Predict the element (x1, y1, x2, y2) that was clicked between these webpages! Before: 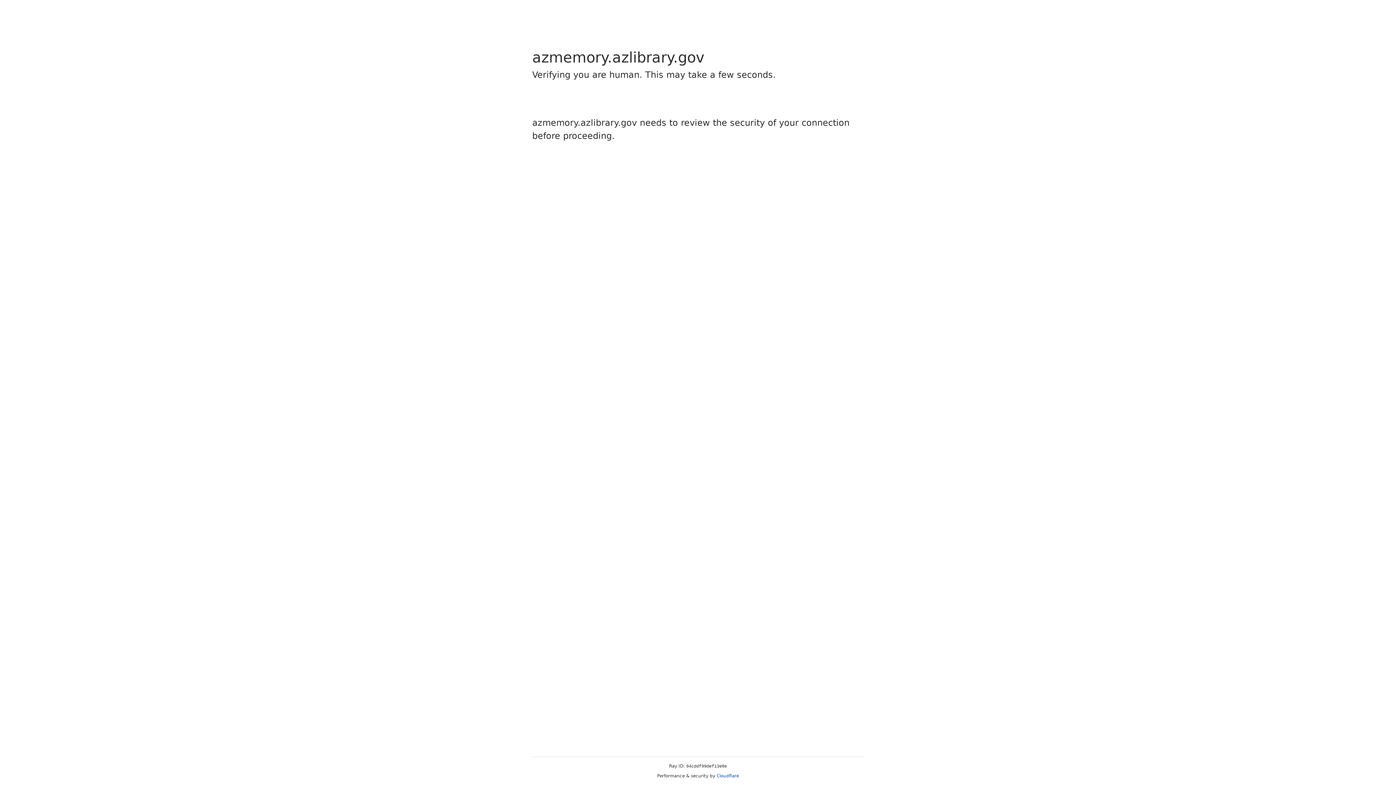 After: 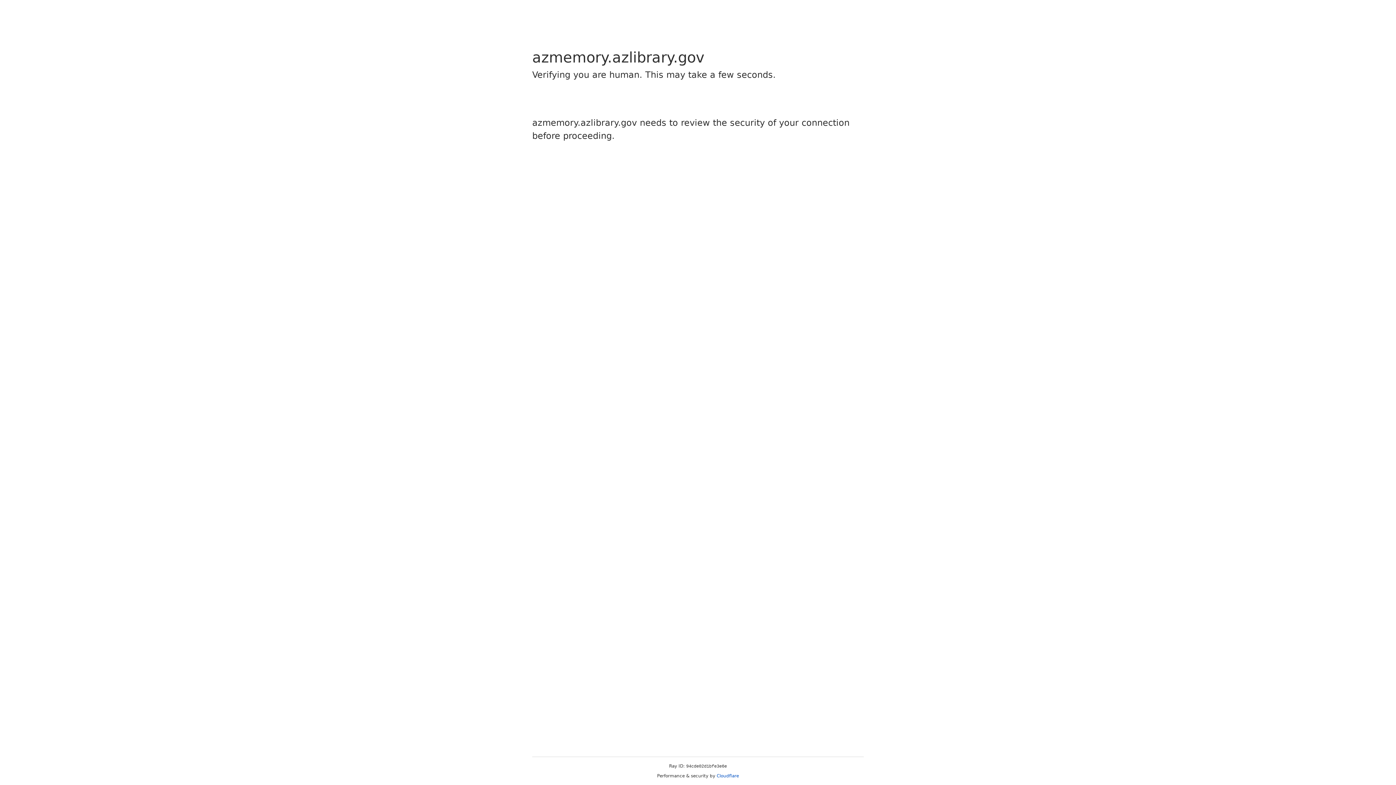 Action: bbox: (716, 773, 739, 778) label: Cloudflare